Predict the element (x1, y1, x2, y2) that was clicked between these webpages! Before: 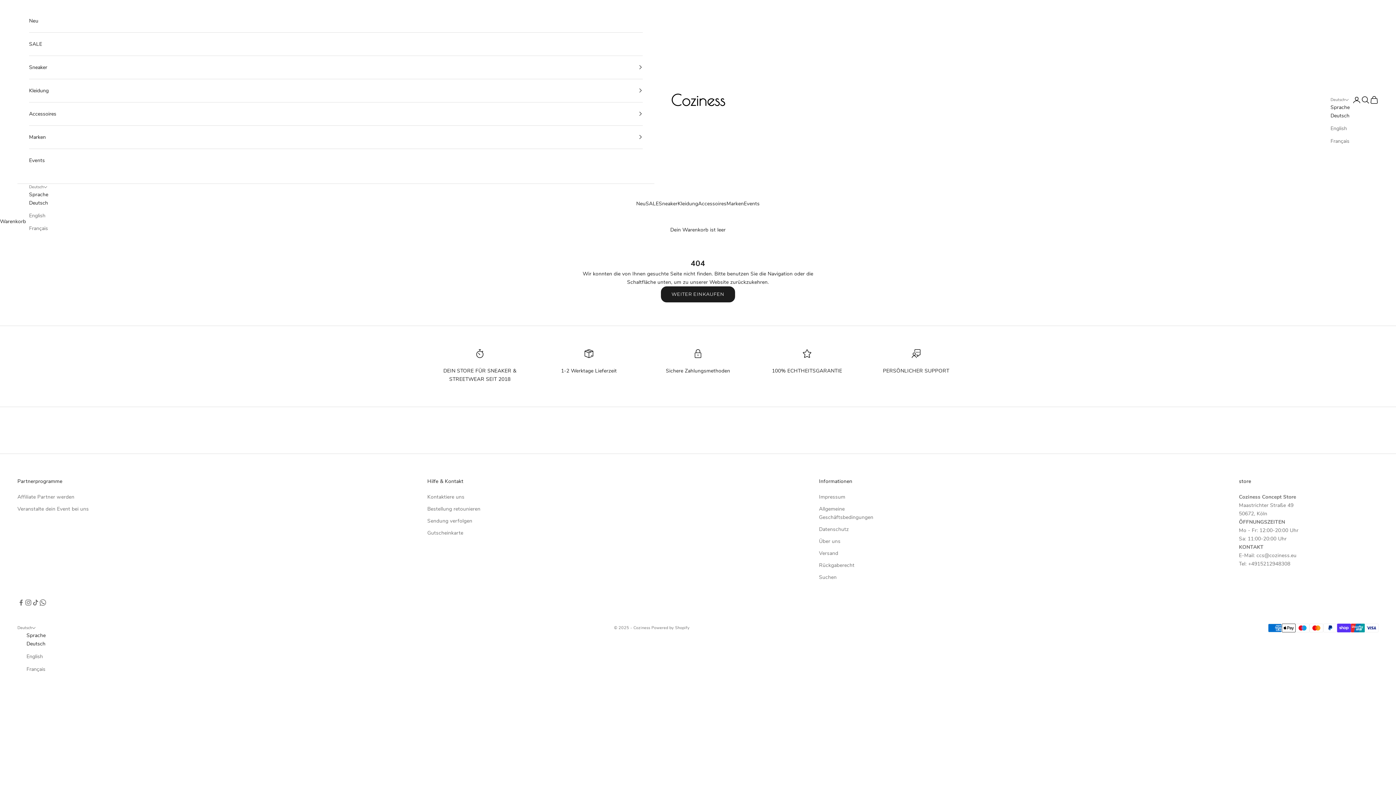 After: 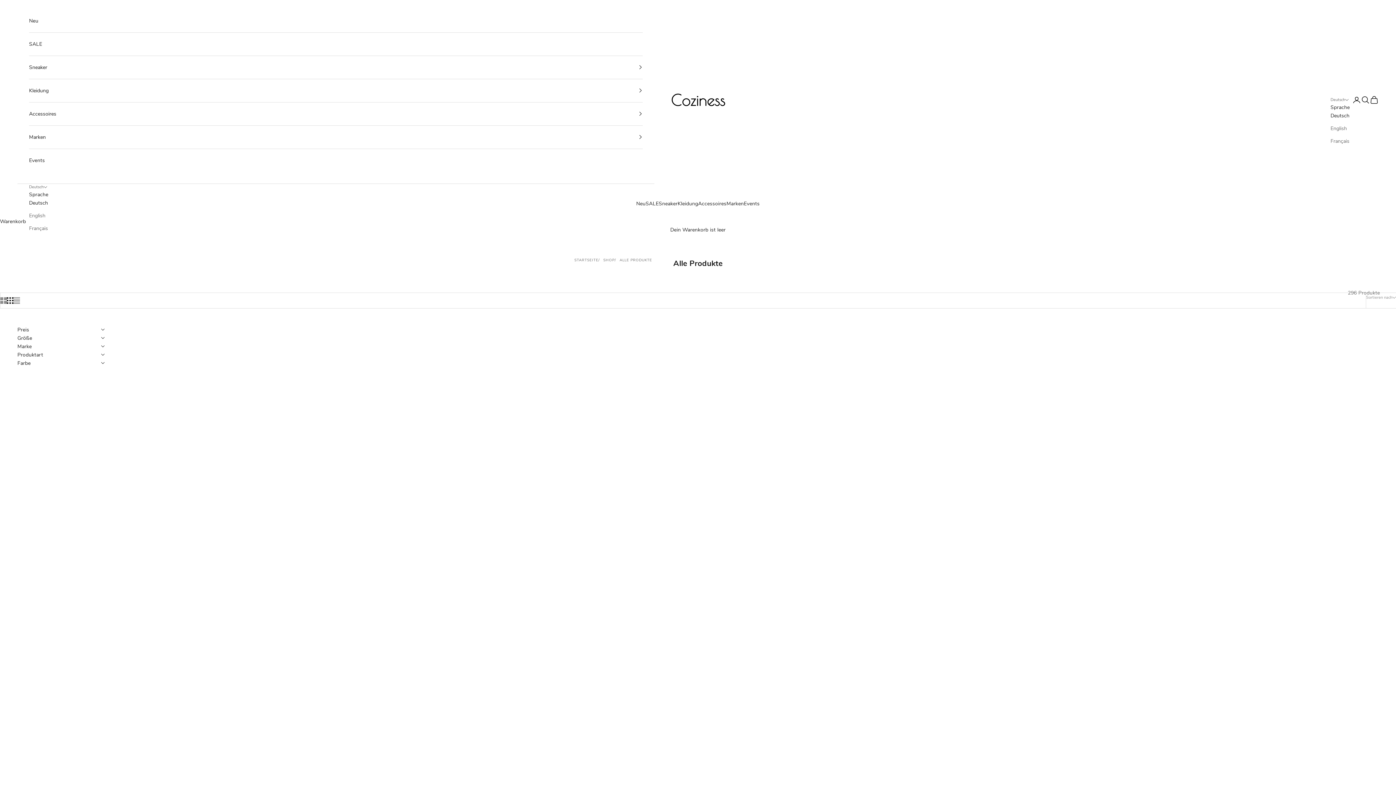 Action: label: WEITER EINKAUFEN bbox: (661, 286, 735, 302)